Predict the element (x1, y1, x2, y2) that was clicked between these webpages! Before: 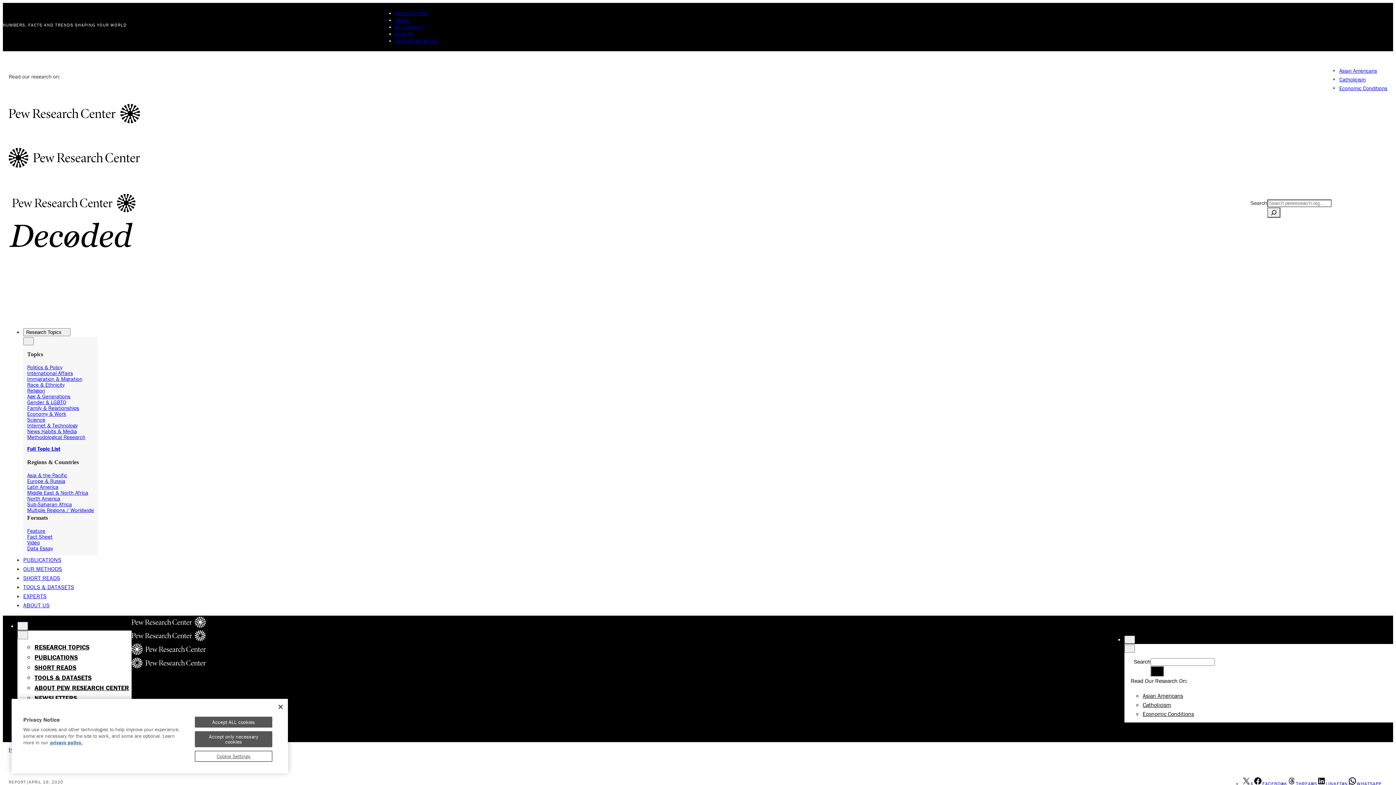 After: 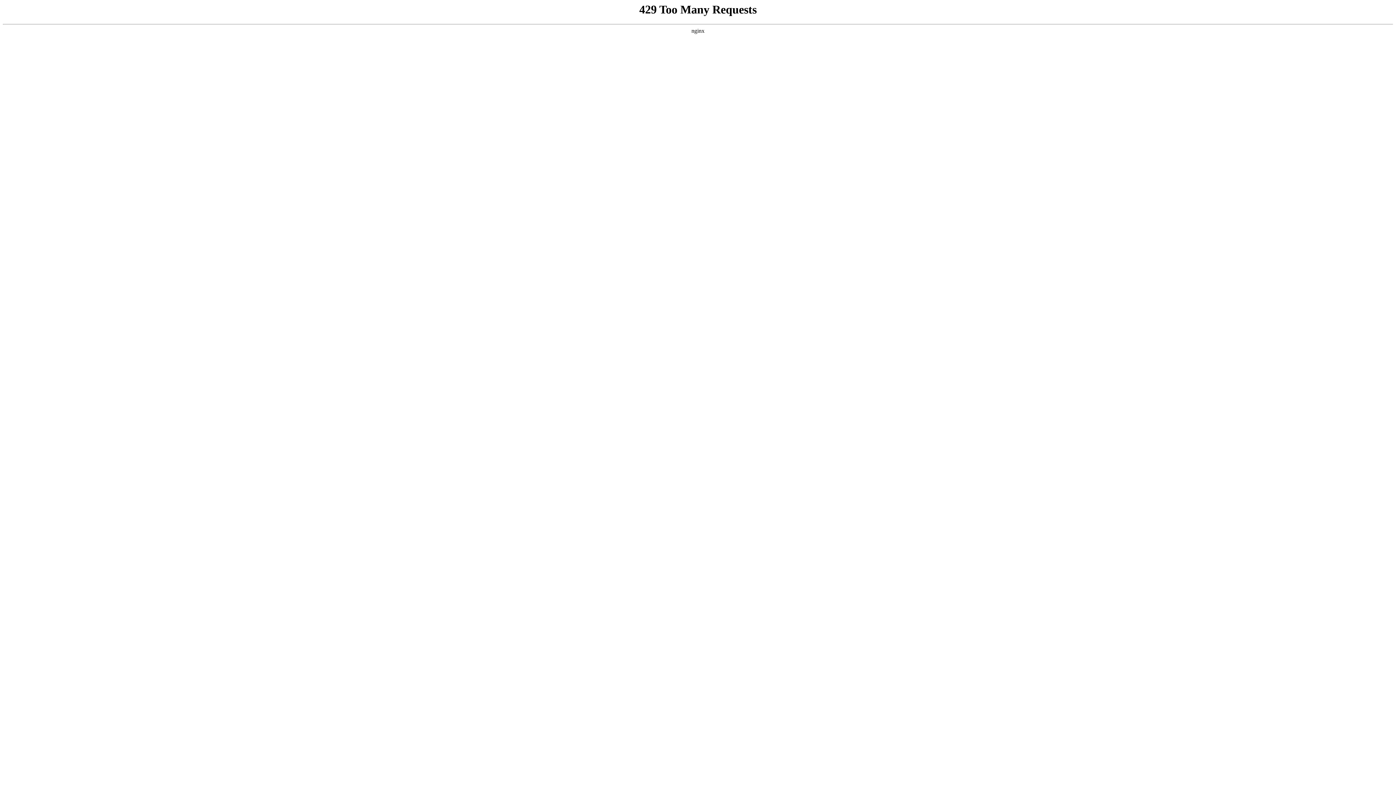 Action: label: Video bbox: (27, 539, 39, 546)